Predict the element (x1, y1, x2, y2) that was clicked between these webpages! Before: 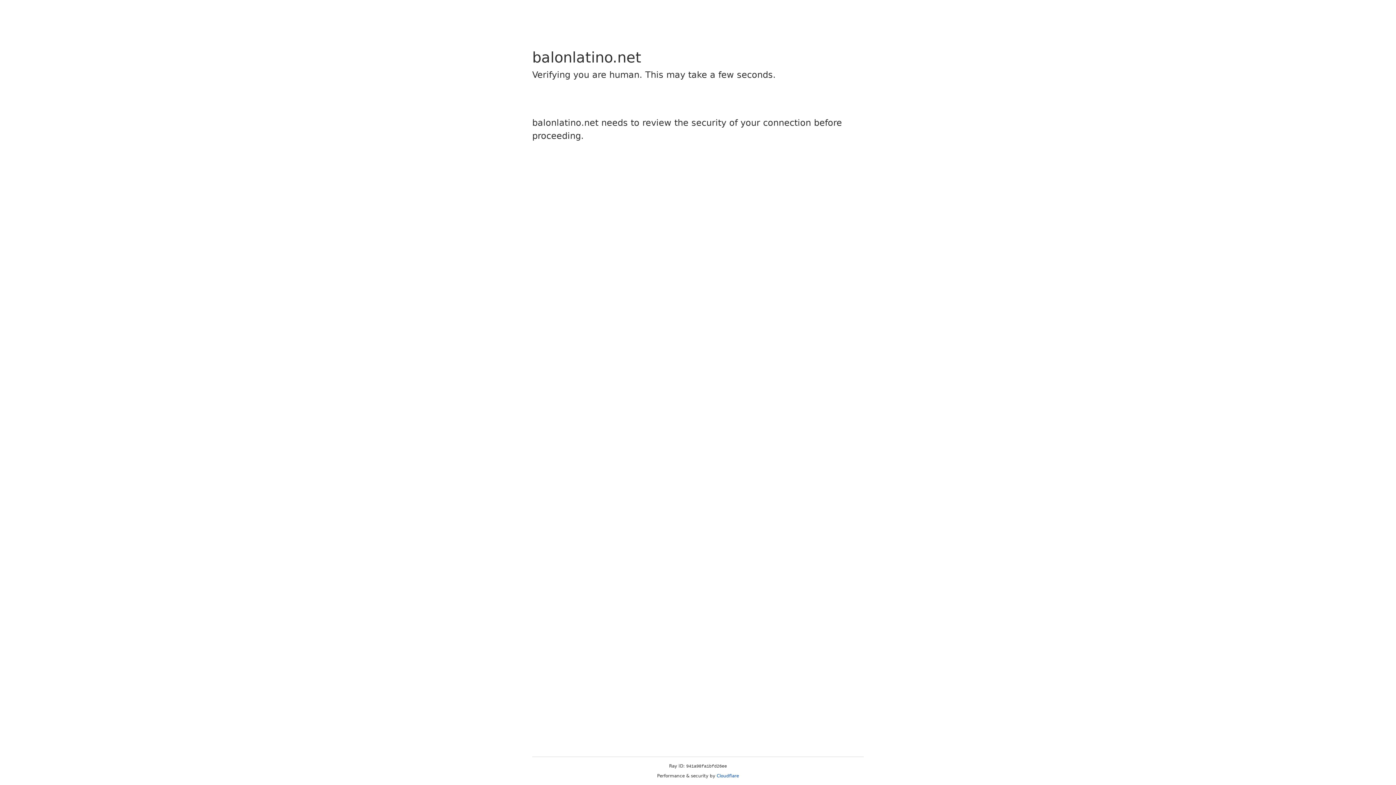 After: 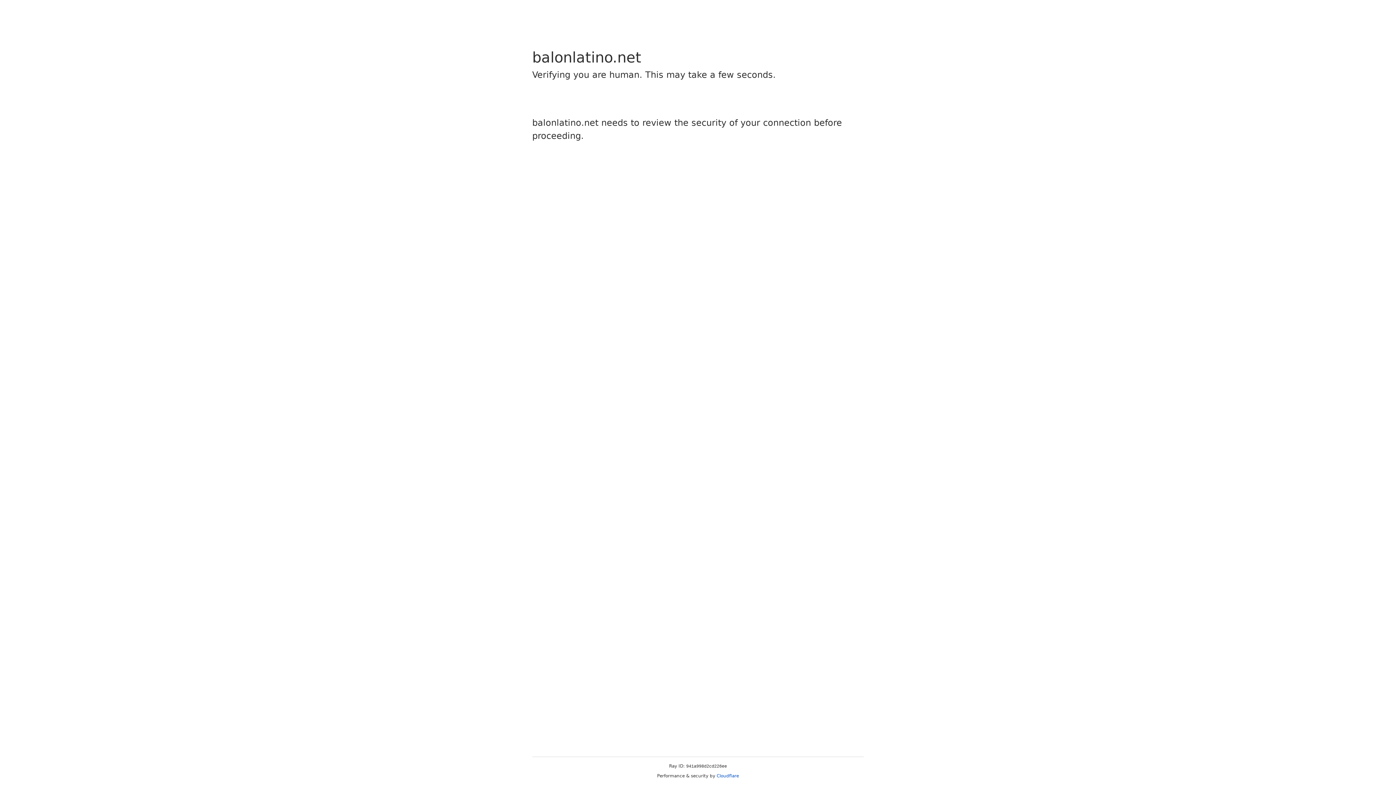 Action: label: Cloudflare bbox: (716, 773, 739, 778)